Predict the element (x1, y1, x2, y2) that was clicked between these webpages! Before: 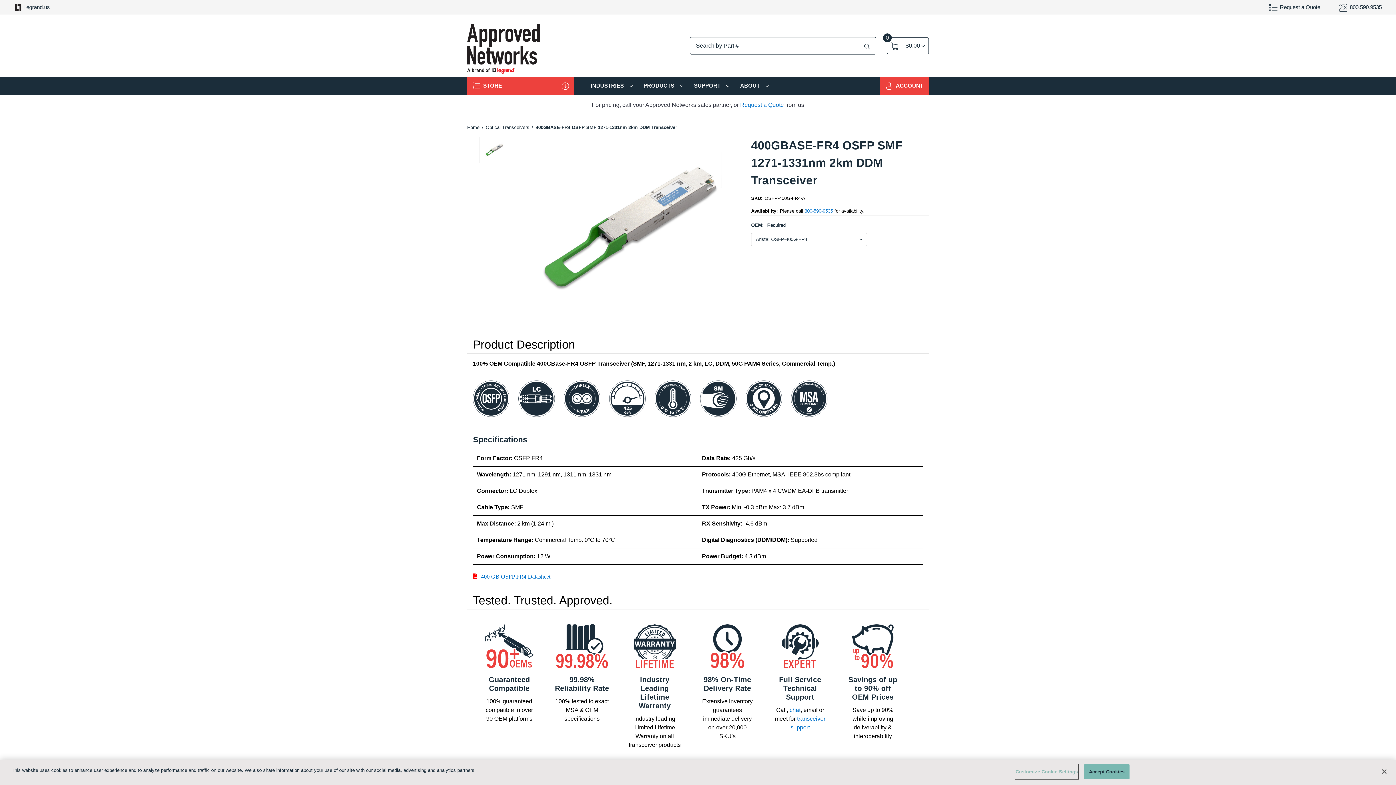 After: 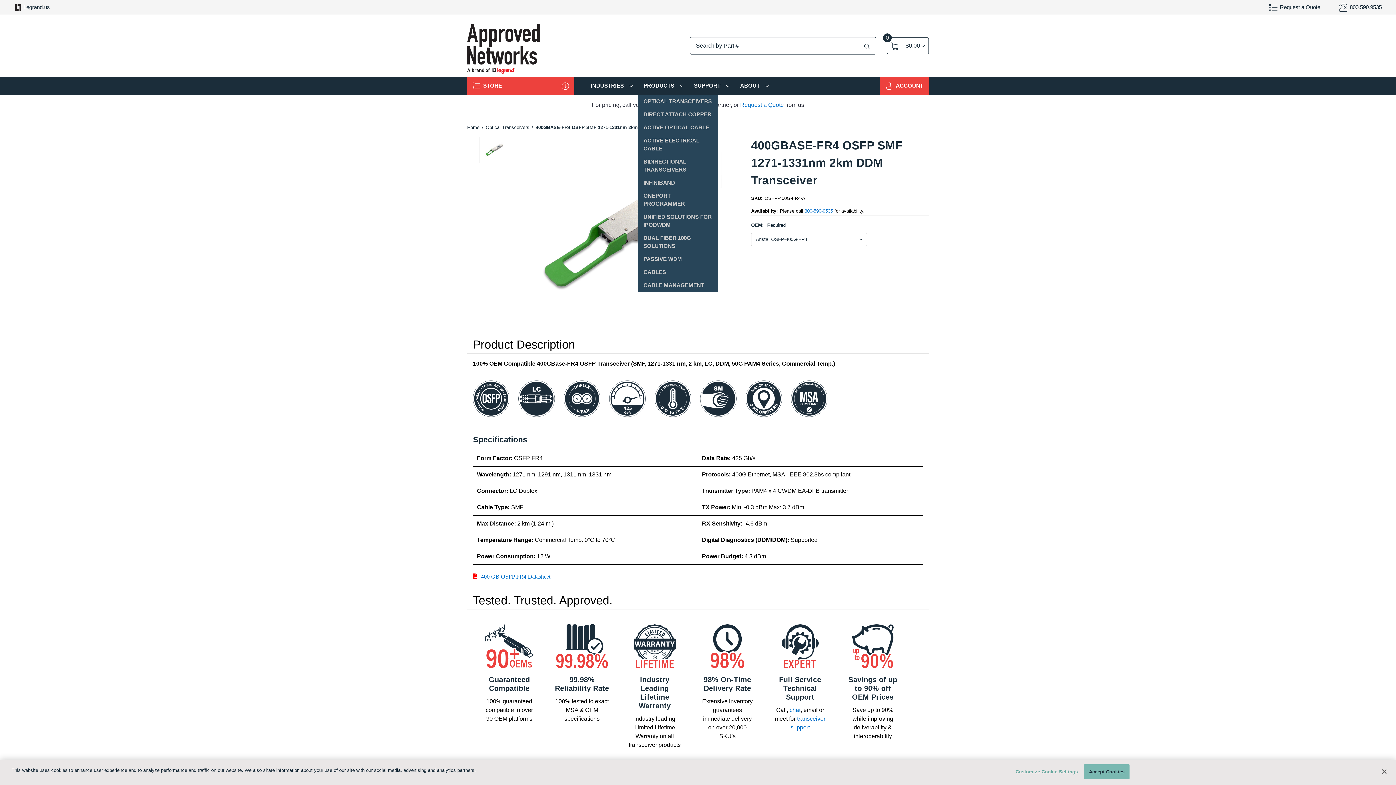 Action: bbox: (638, 76, 688, 94) label: Products